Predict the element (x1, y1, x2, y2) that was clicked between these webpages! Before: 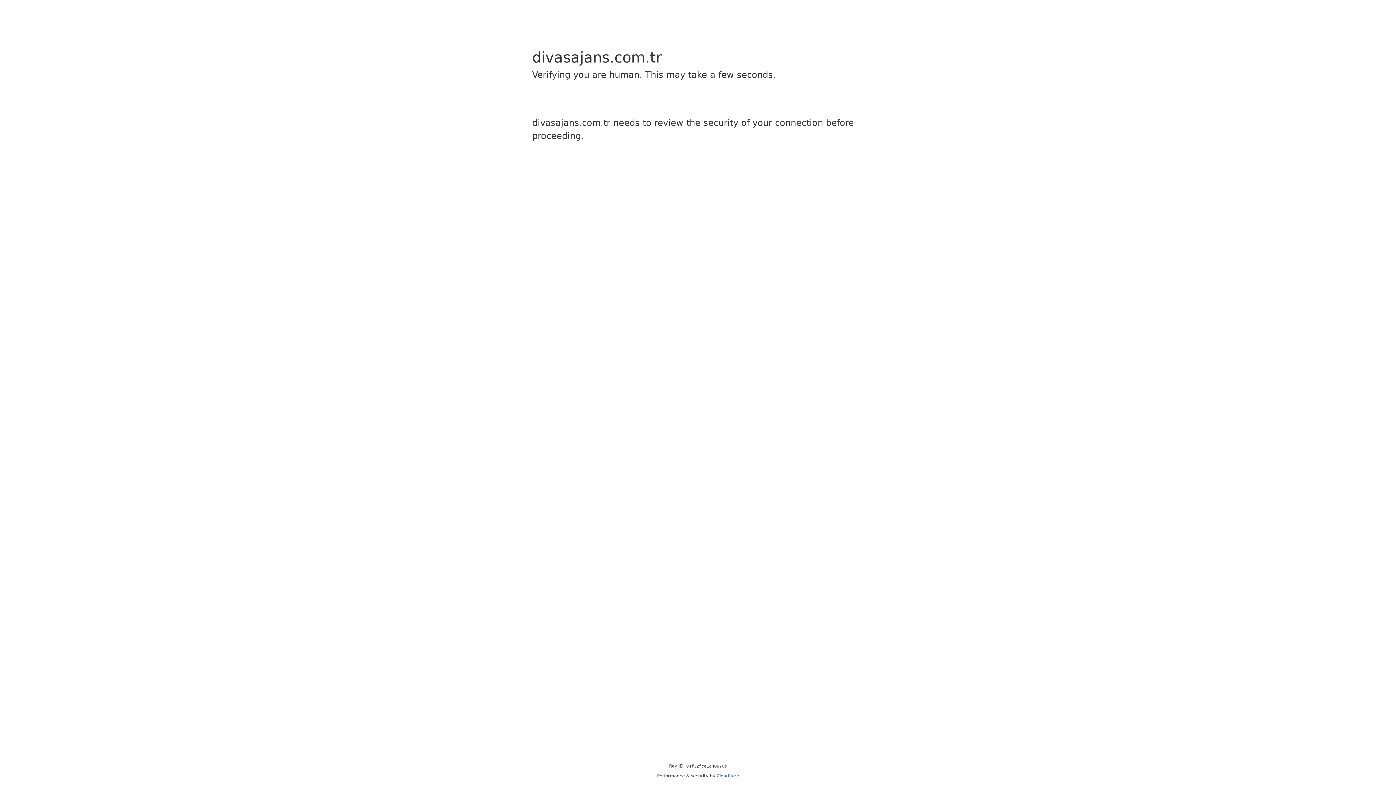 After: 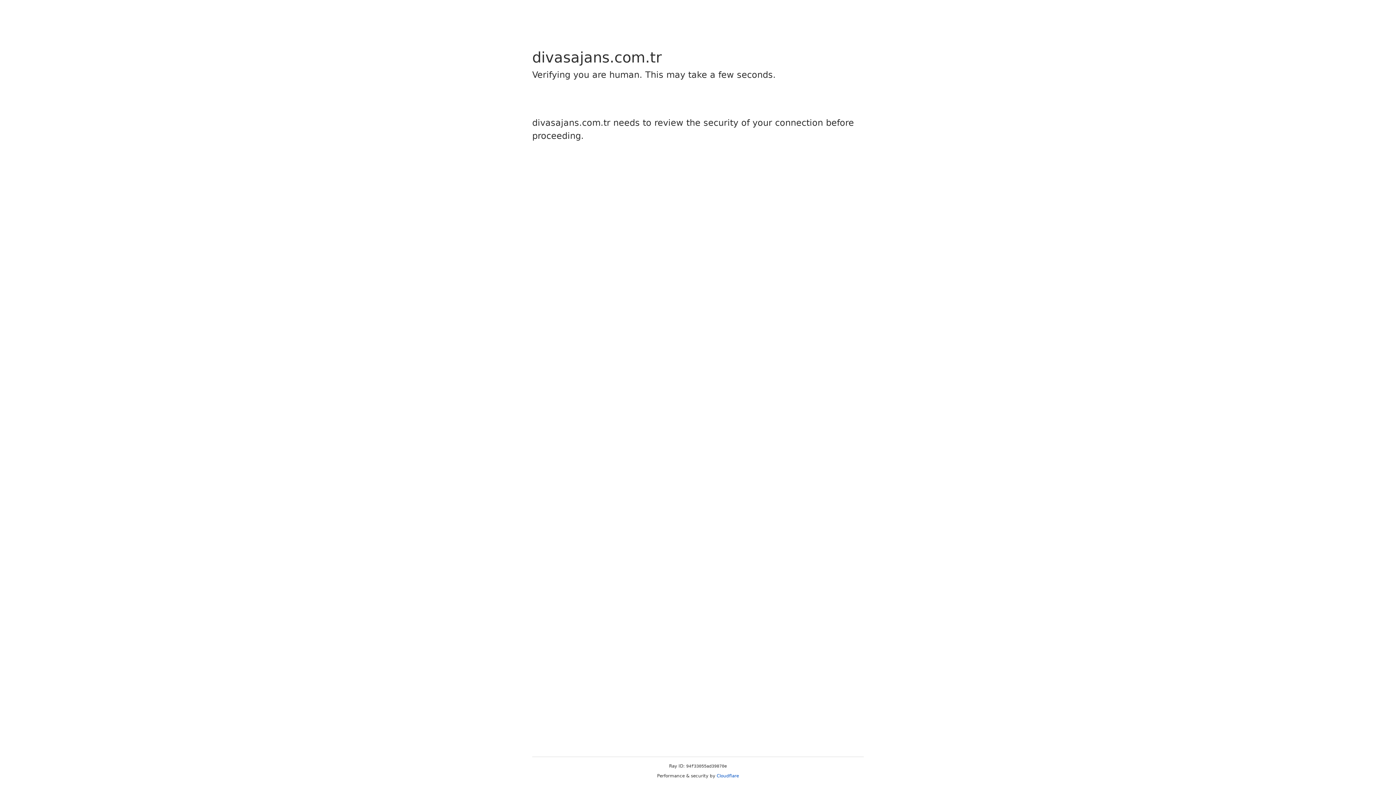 Action: label: Cloudflare bbox: (716, 773, 739, 778)